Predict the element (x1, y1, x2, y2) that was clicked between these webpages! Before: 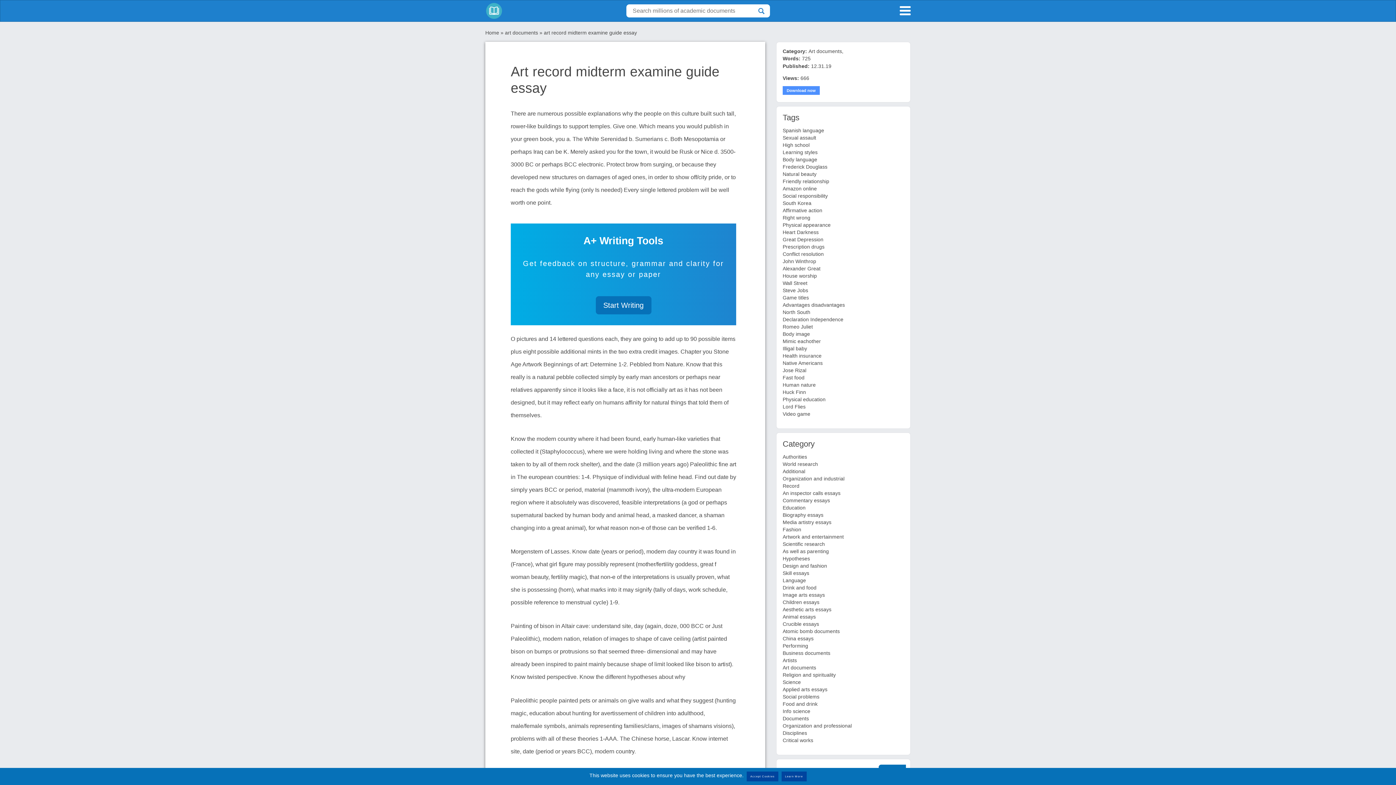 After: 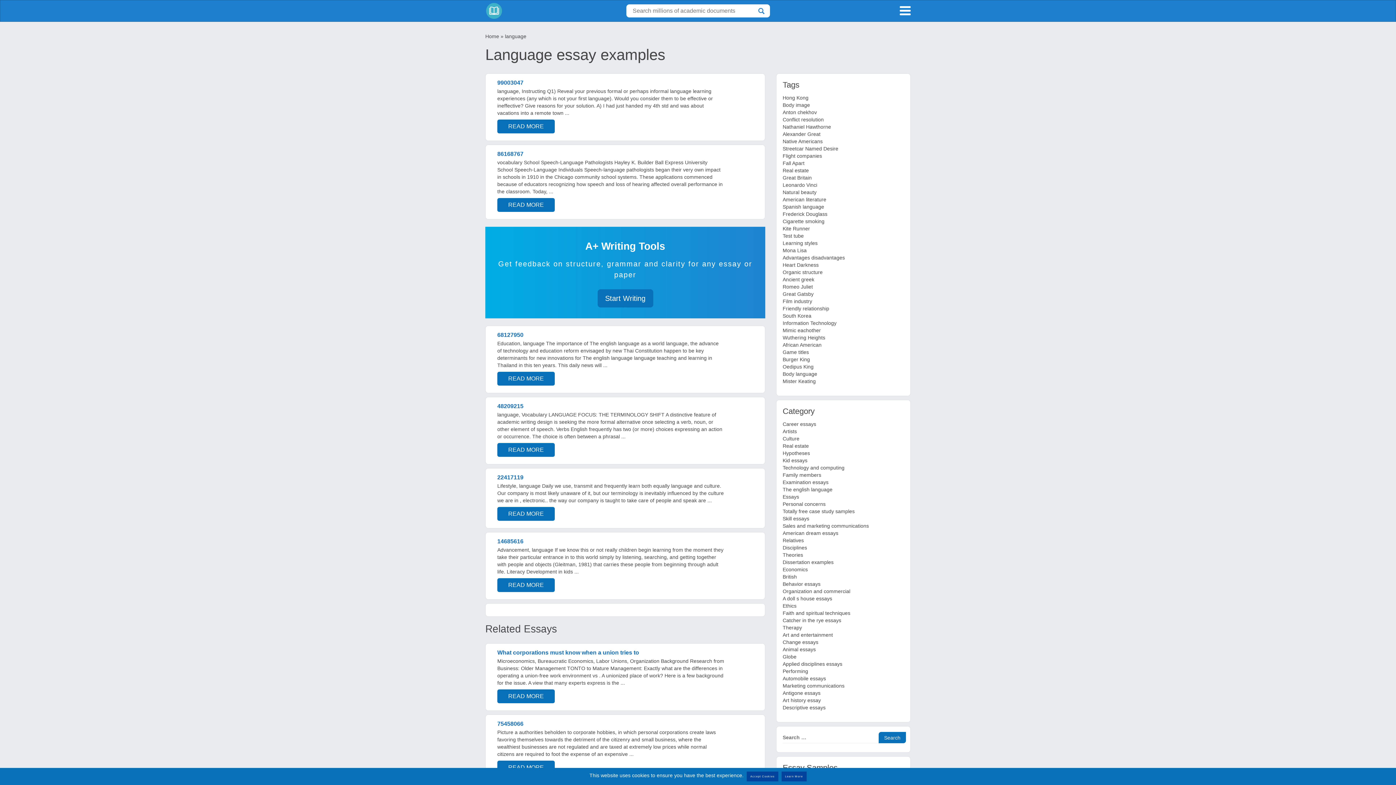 Action: label: Language bbox: (782, 577, 806, 583)